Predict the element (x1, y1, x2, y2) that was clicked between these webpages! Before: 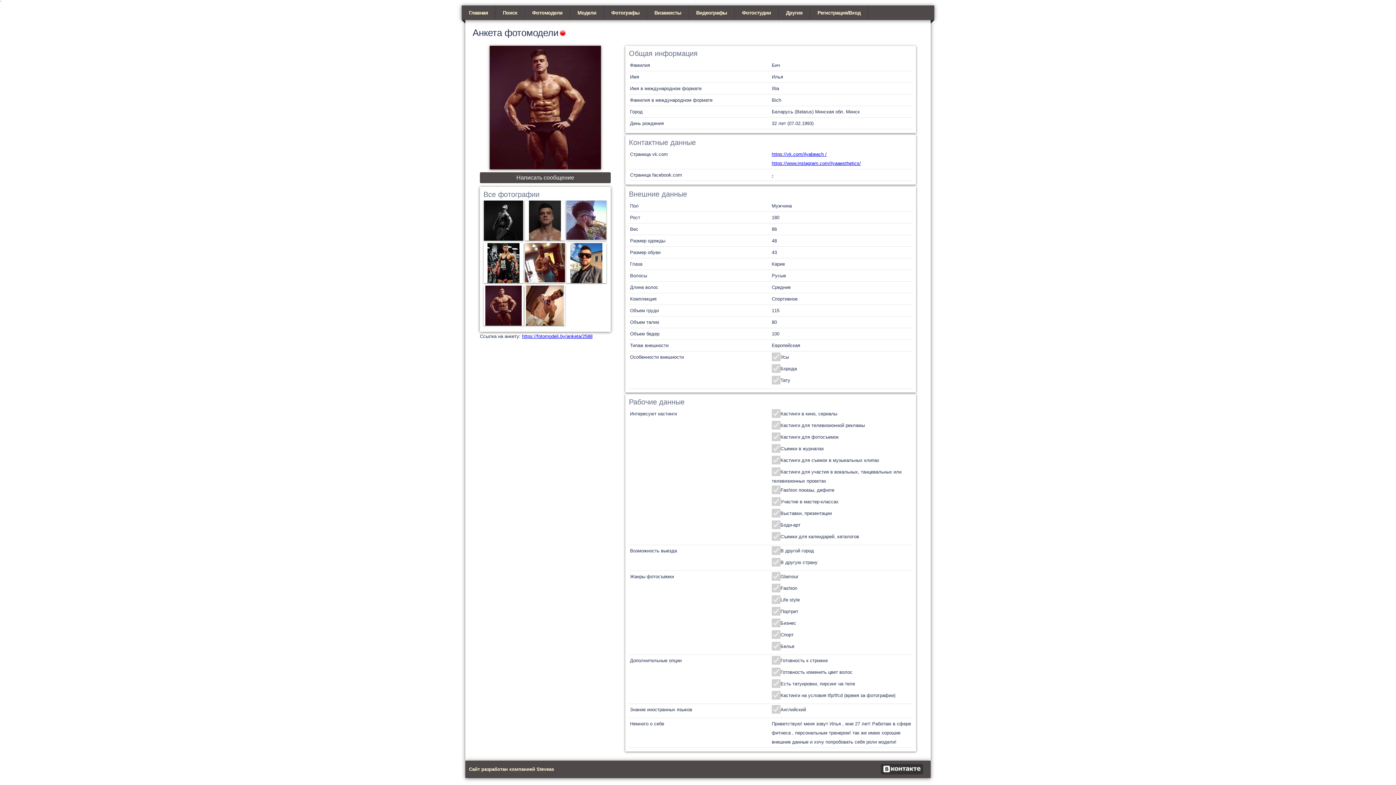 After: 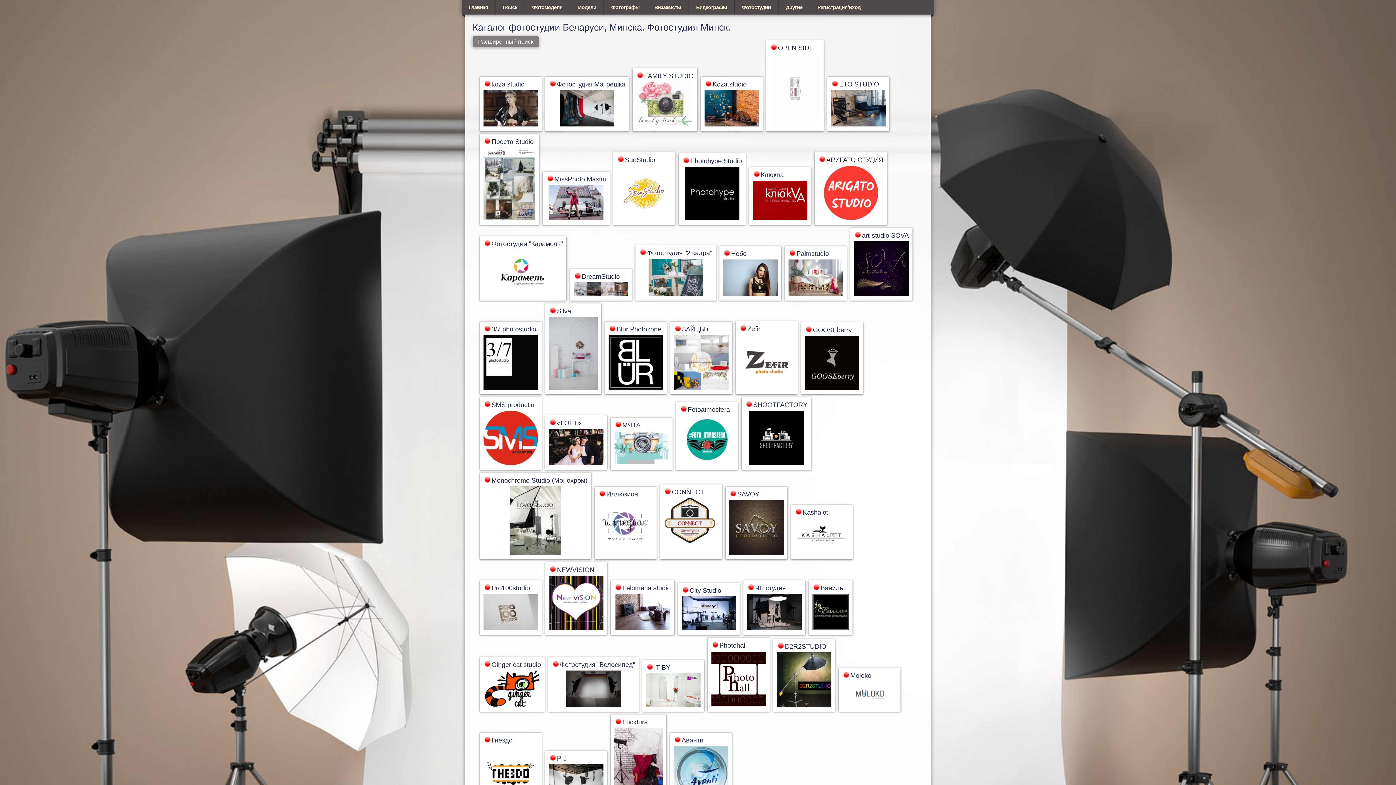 Action: label: Фотостудии bbox: (734, 5, 778, 20)